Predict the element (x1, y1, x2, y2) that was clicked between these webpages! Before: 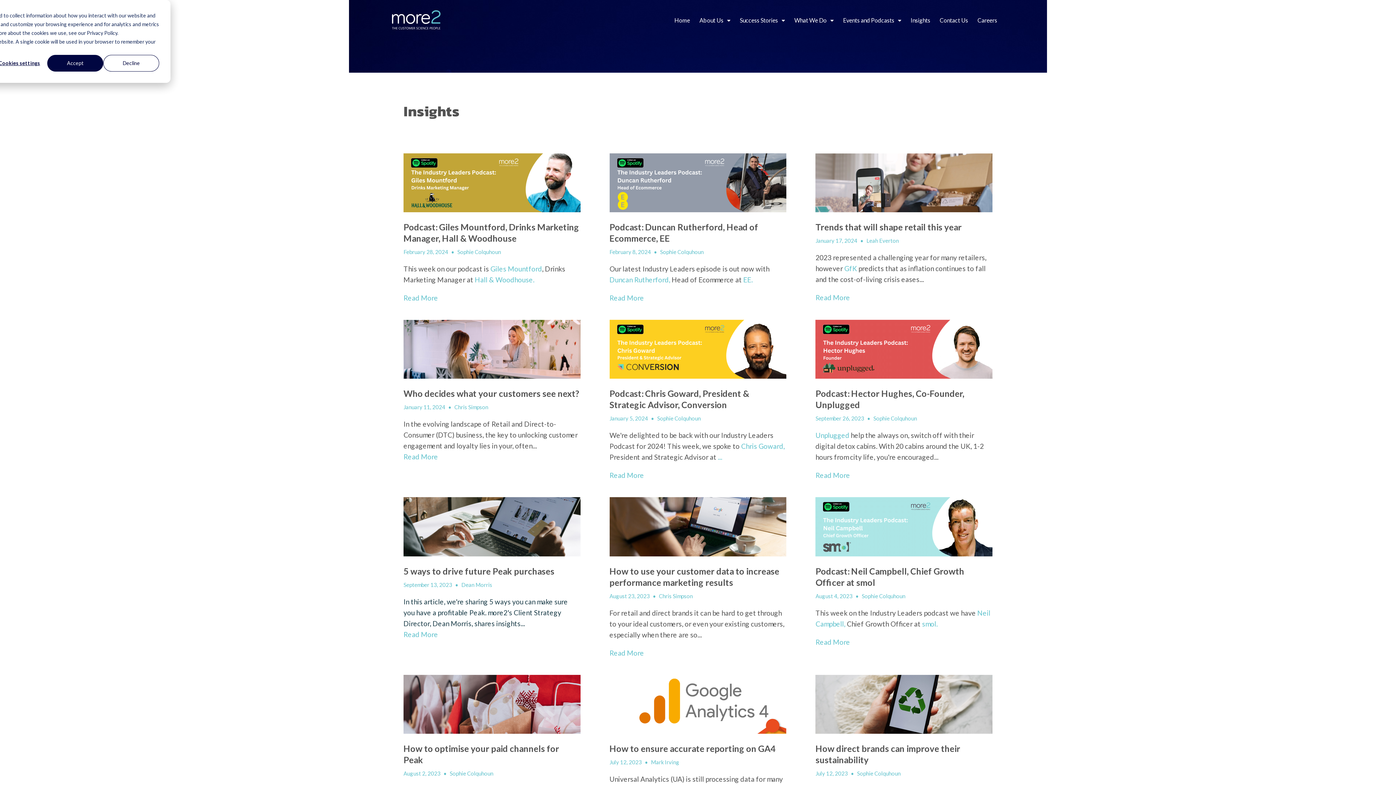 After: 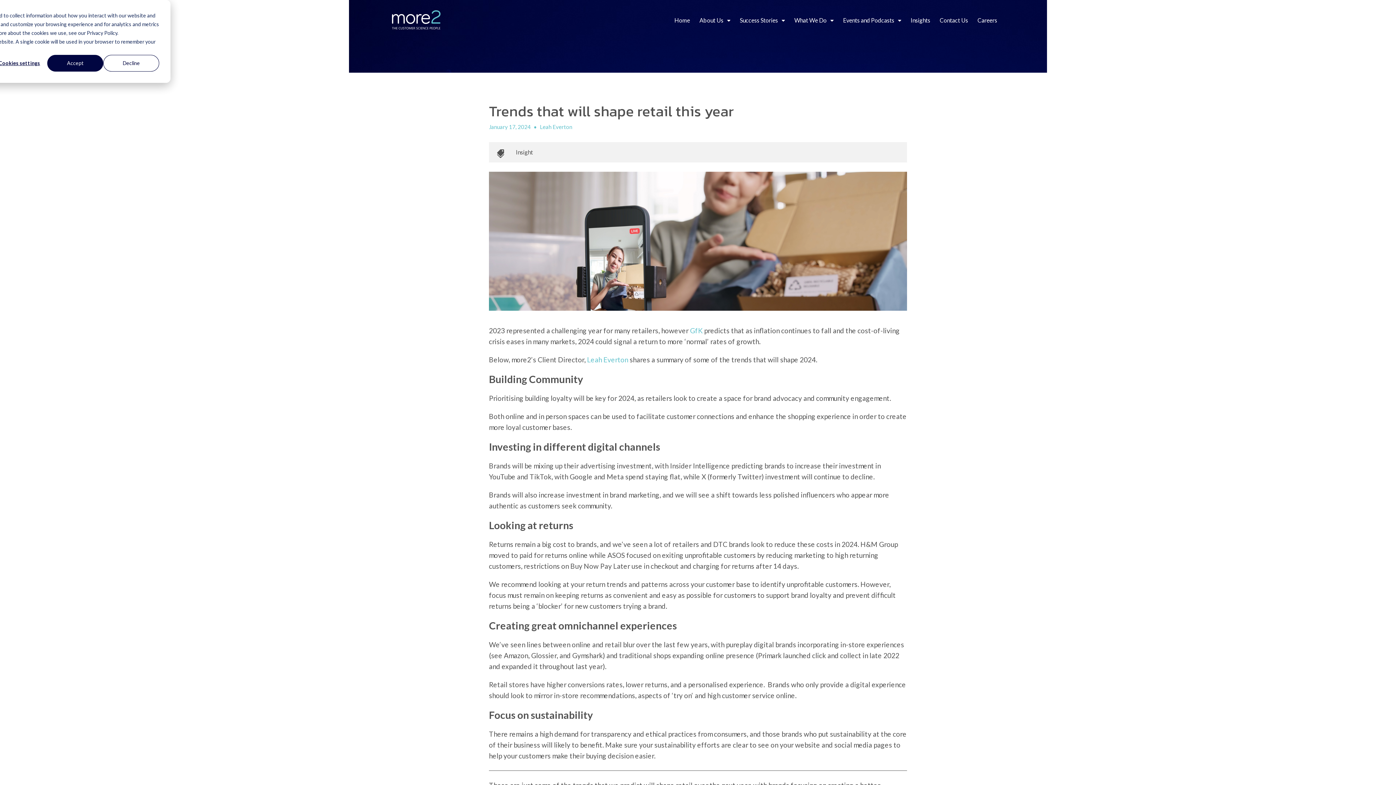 Action: bbox: (815, 293, 850, 301) label: Read More